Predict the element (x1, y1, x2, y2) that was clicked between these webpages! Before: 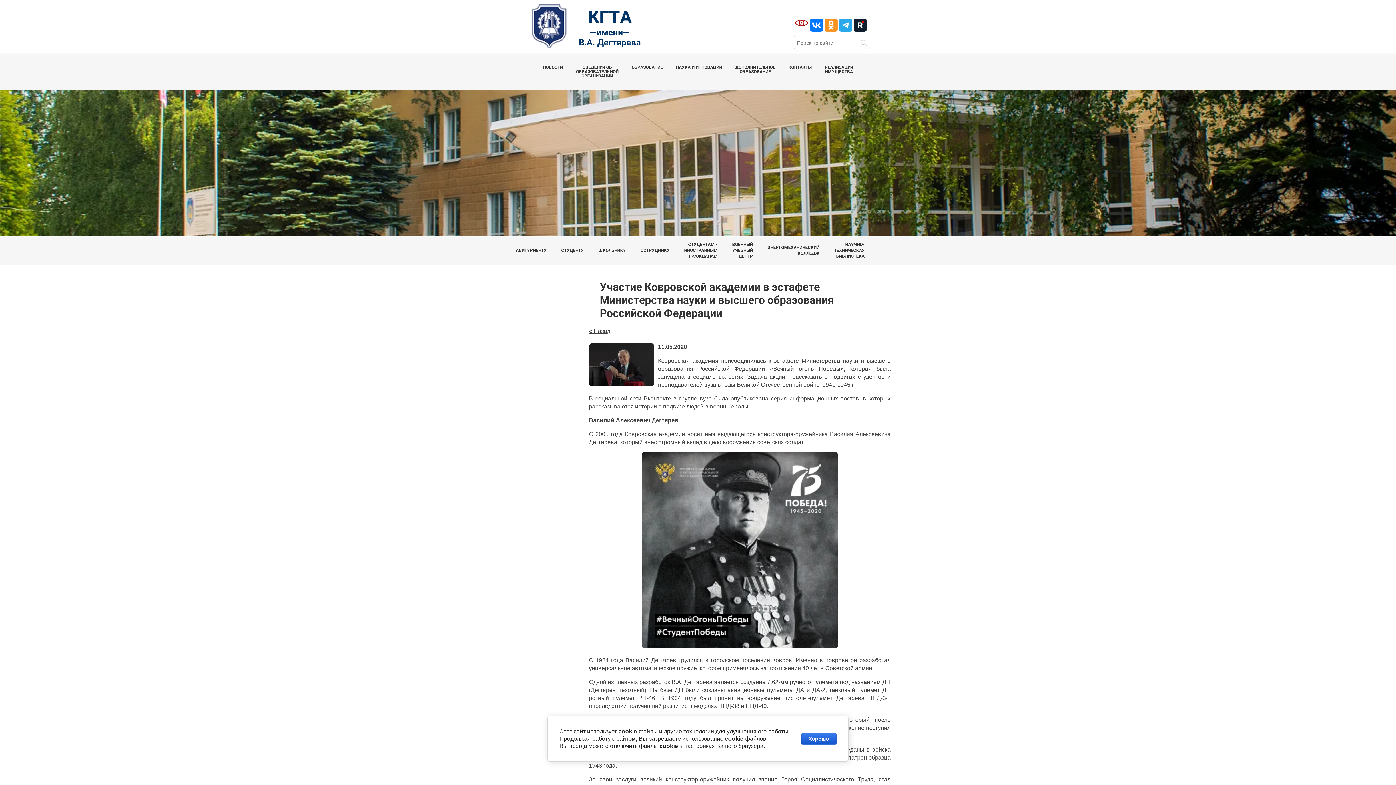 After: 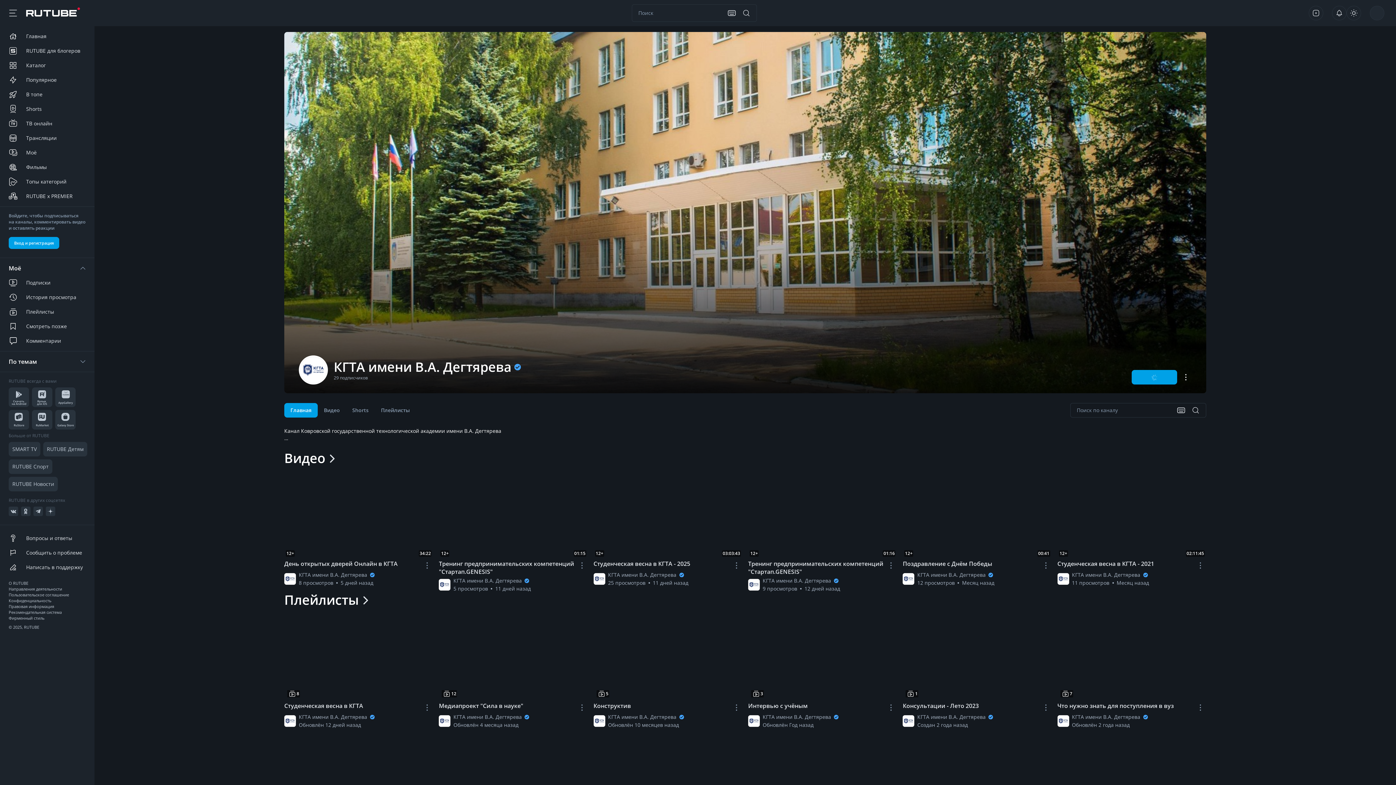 Action: bbox: (853, 17, 867, 32)